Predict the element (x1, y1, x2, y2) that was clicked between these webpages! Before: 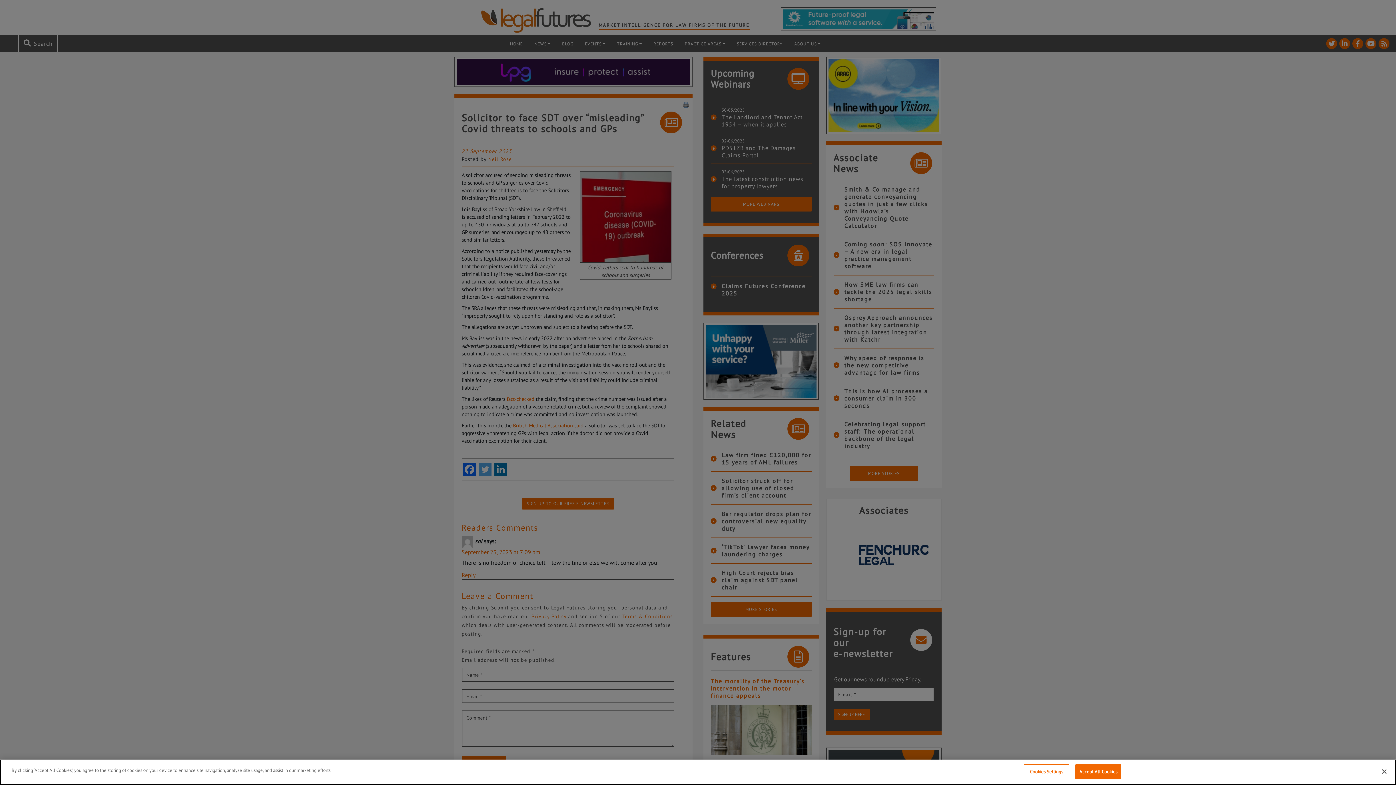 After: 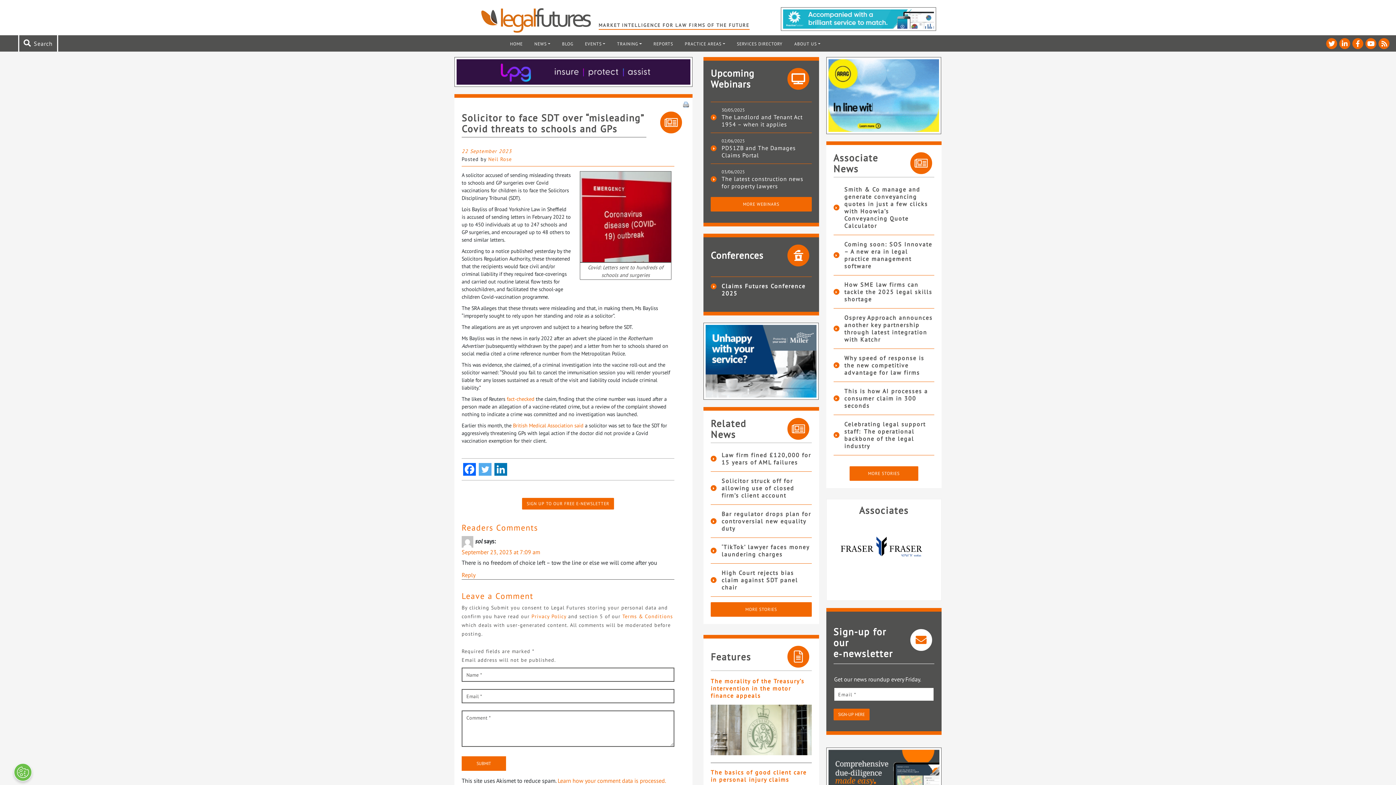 Action: label: Accept All Cookies bbox: (1075, 764, 1121, 779)